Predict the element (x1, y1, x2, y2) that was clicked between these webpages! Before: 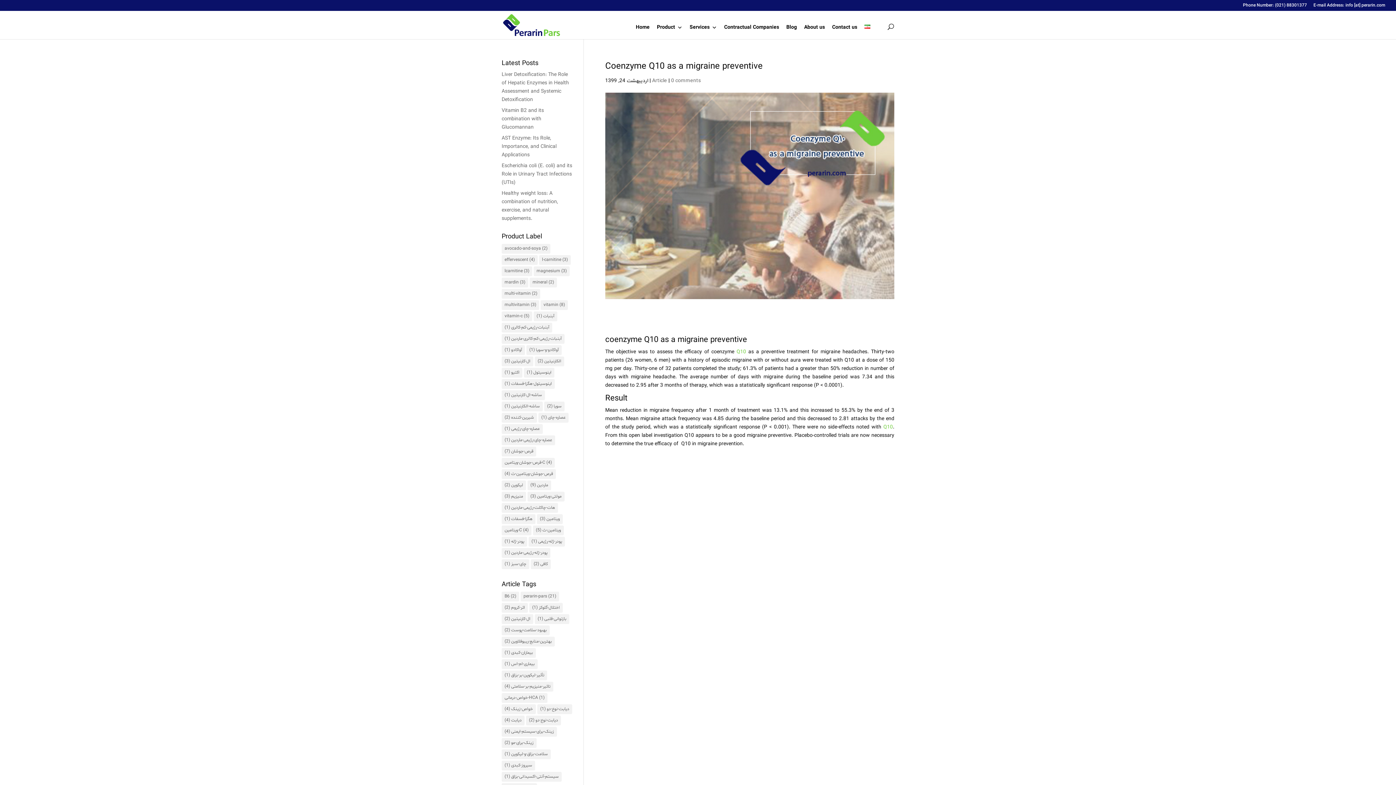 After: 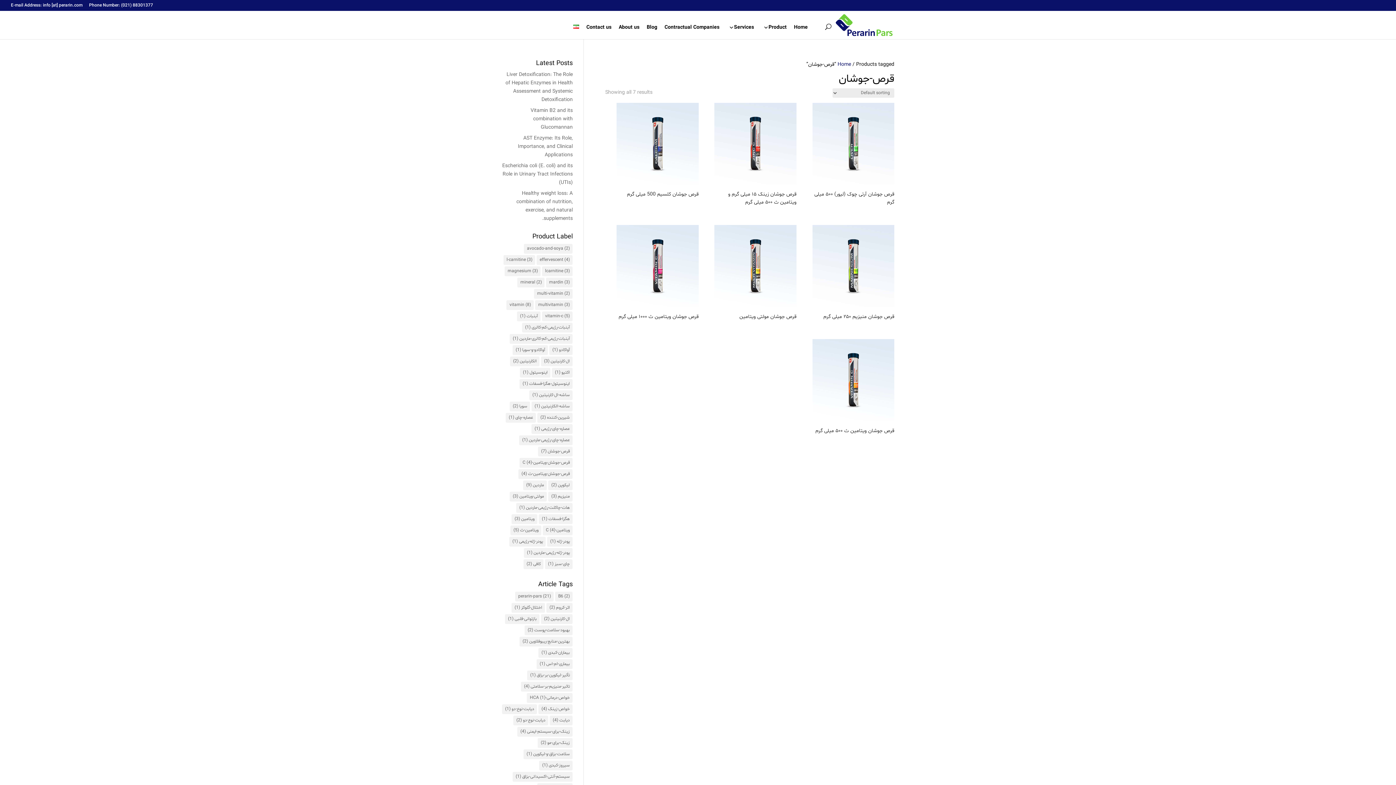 Action: label: قرص-جوشان (7 items) bbox: (501, 446, 536, 456)